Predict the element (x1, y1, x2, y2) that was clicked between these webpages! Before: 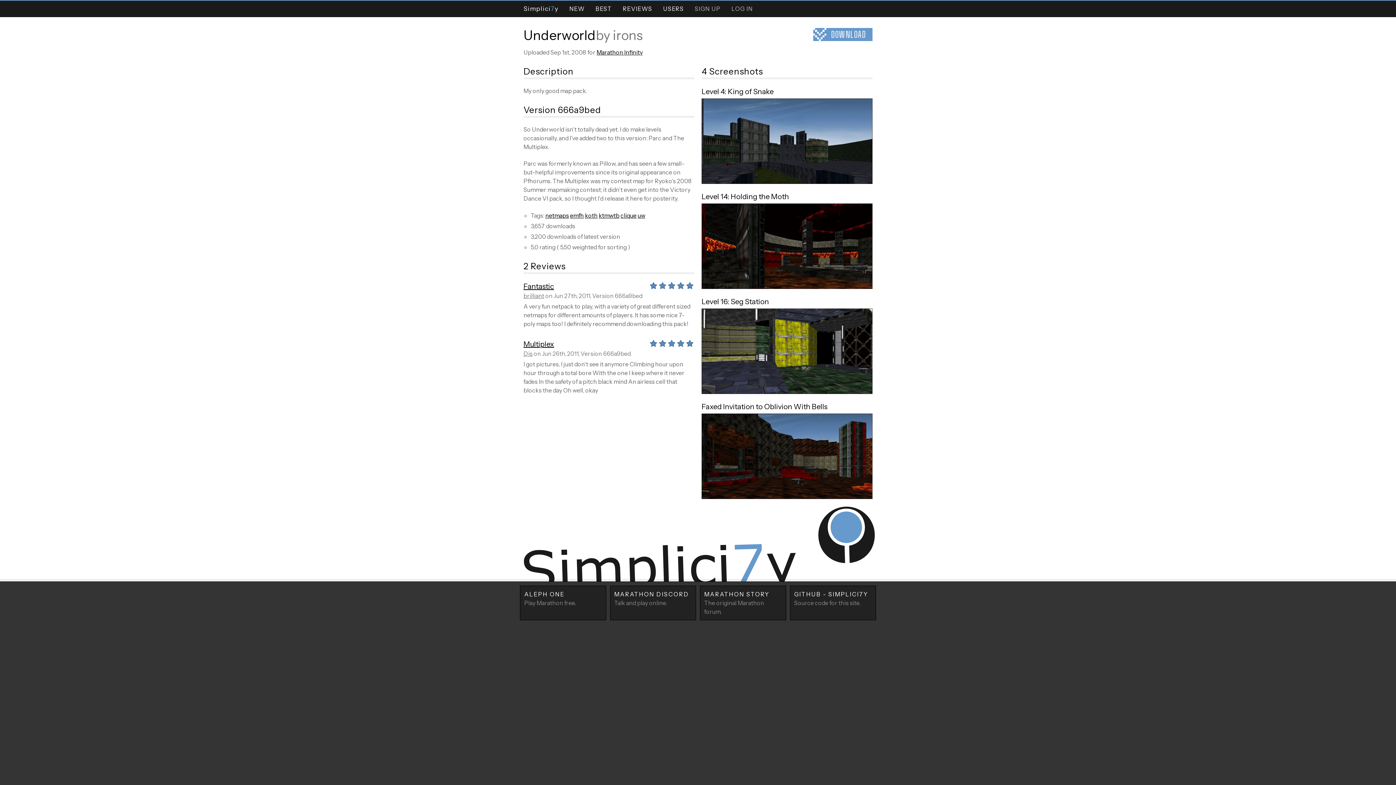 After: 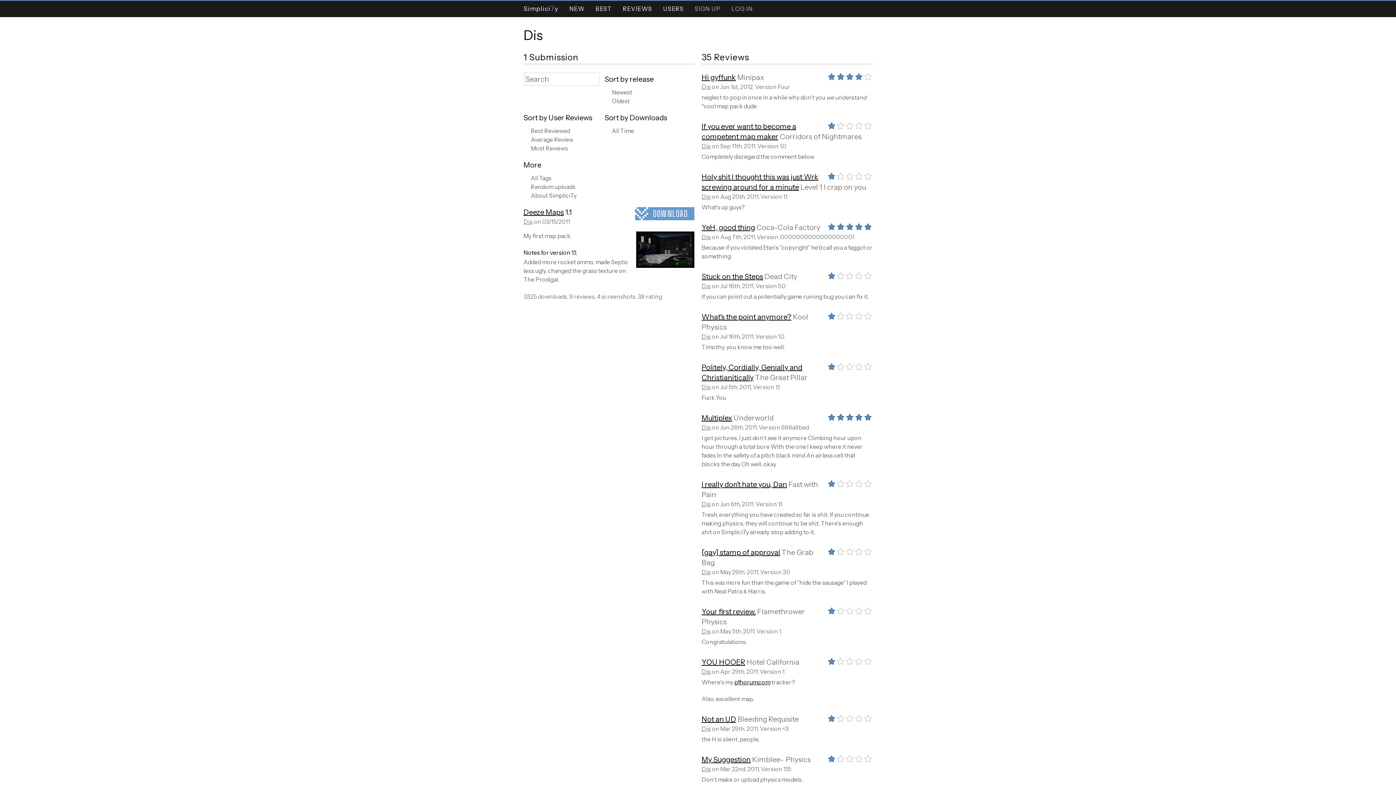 Action: label: Dis bbox: (523, 350, 532, 357)